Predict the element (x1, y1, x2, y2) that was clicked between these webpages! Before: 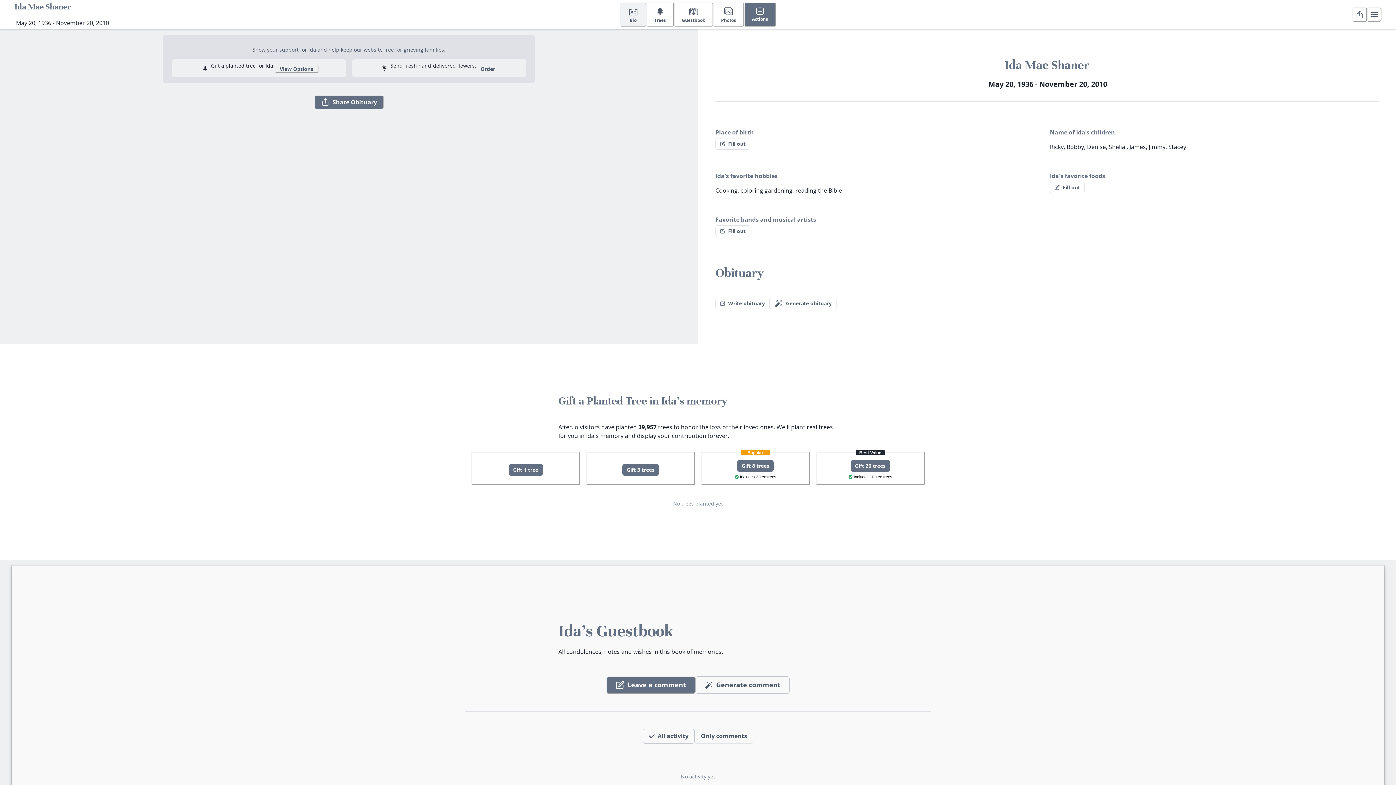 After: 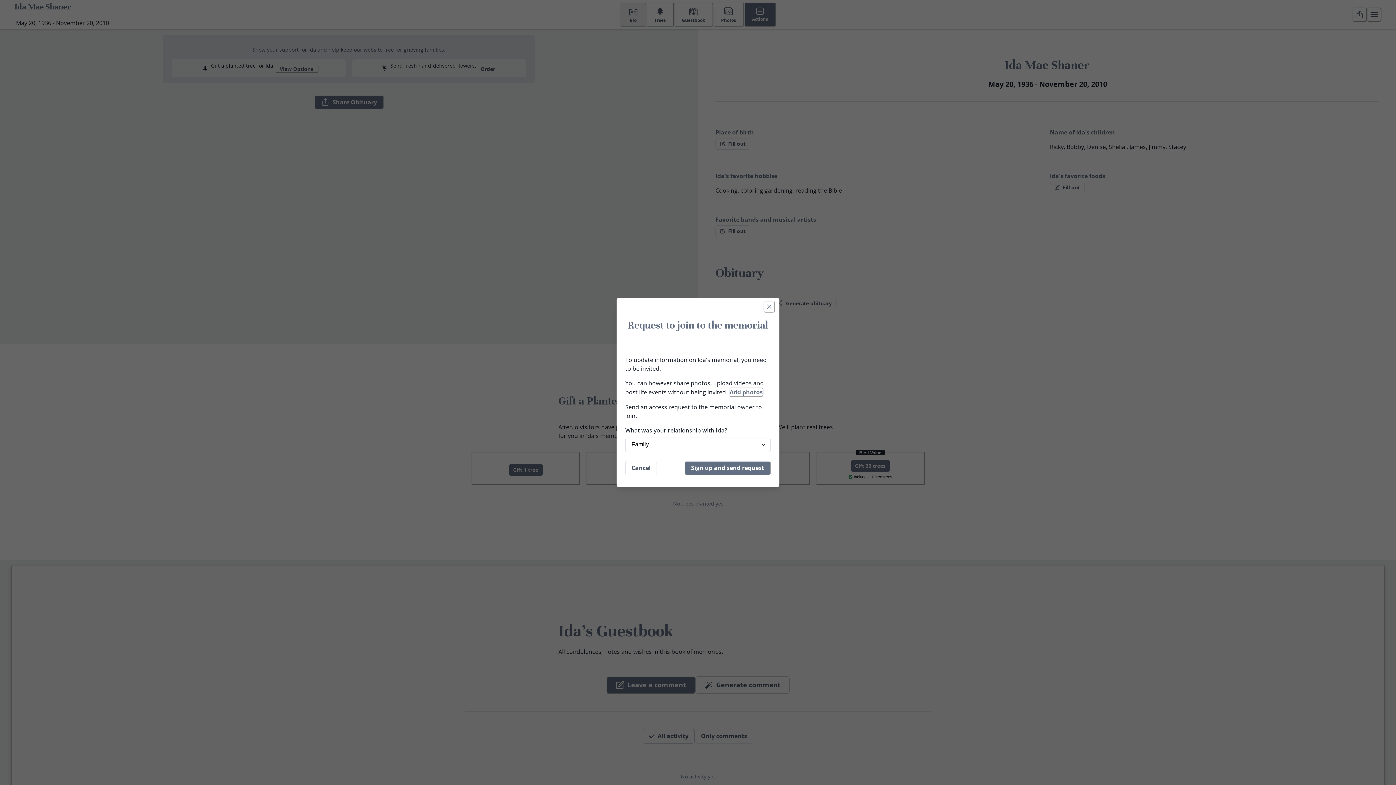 Action: label: Write obituary bbox: (715, 297, 769, 309)